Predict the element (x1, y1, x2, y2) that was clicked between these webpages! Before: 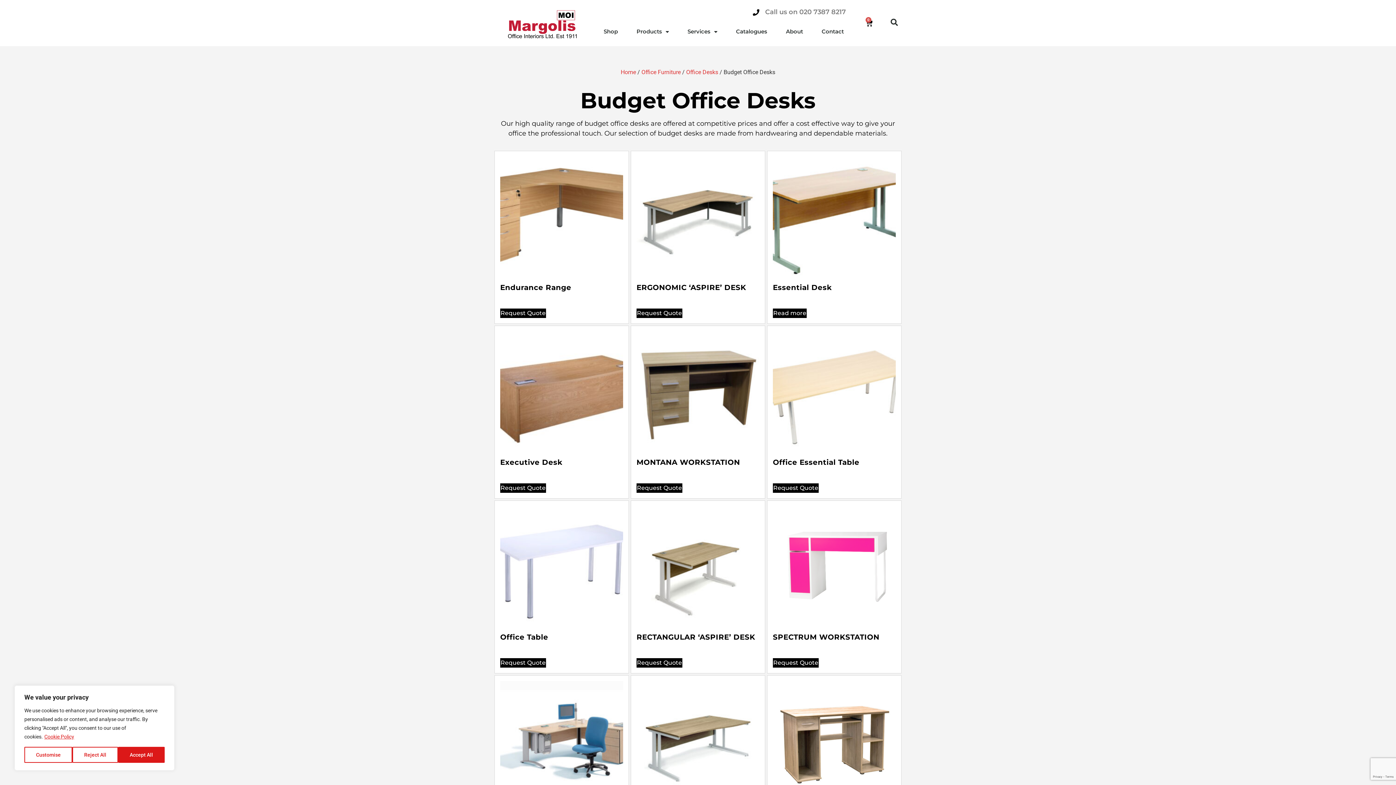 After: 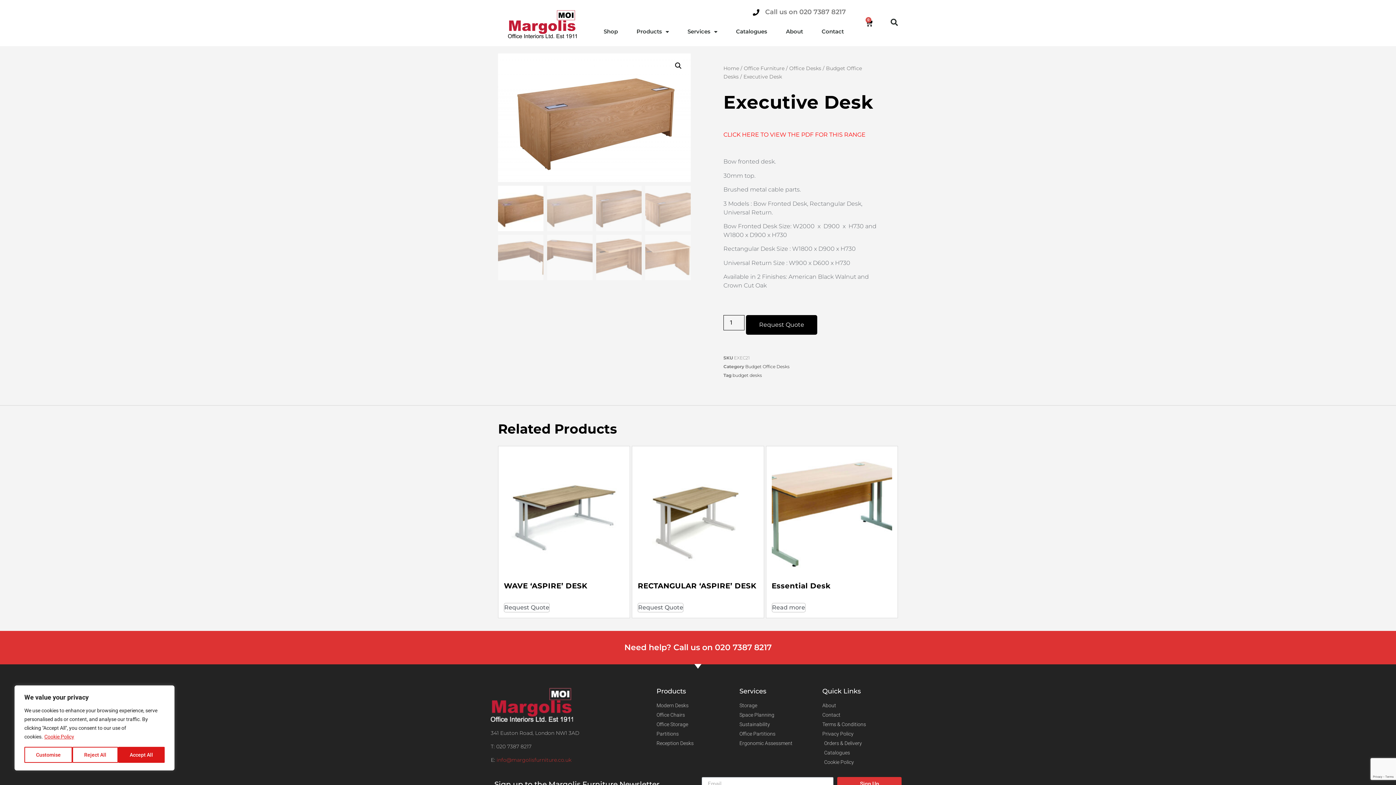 Action: label: Executive Desk bbox: (500, 331, 623, 470)